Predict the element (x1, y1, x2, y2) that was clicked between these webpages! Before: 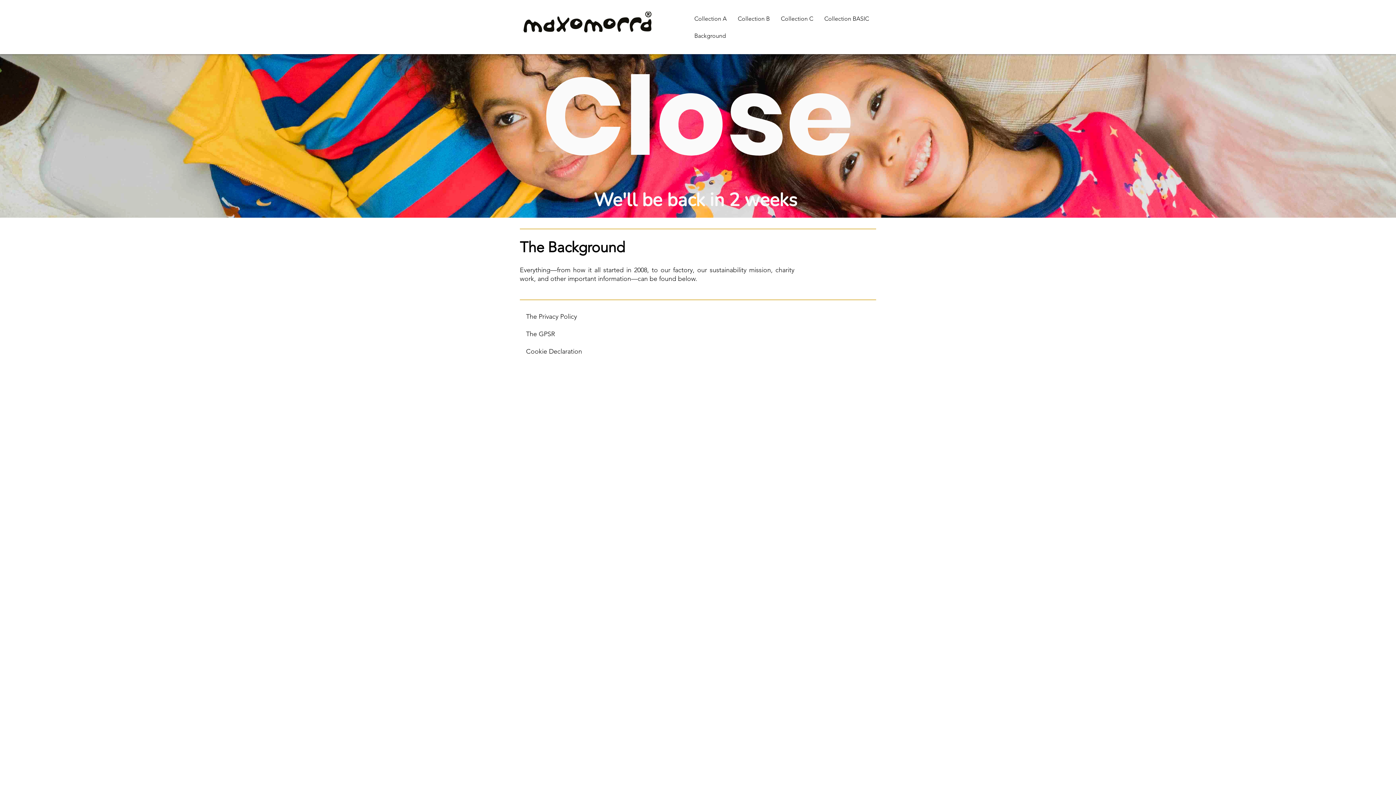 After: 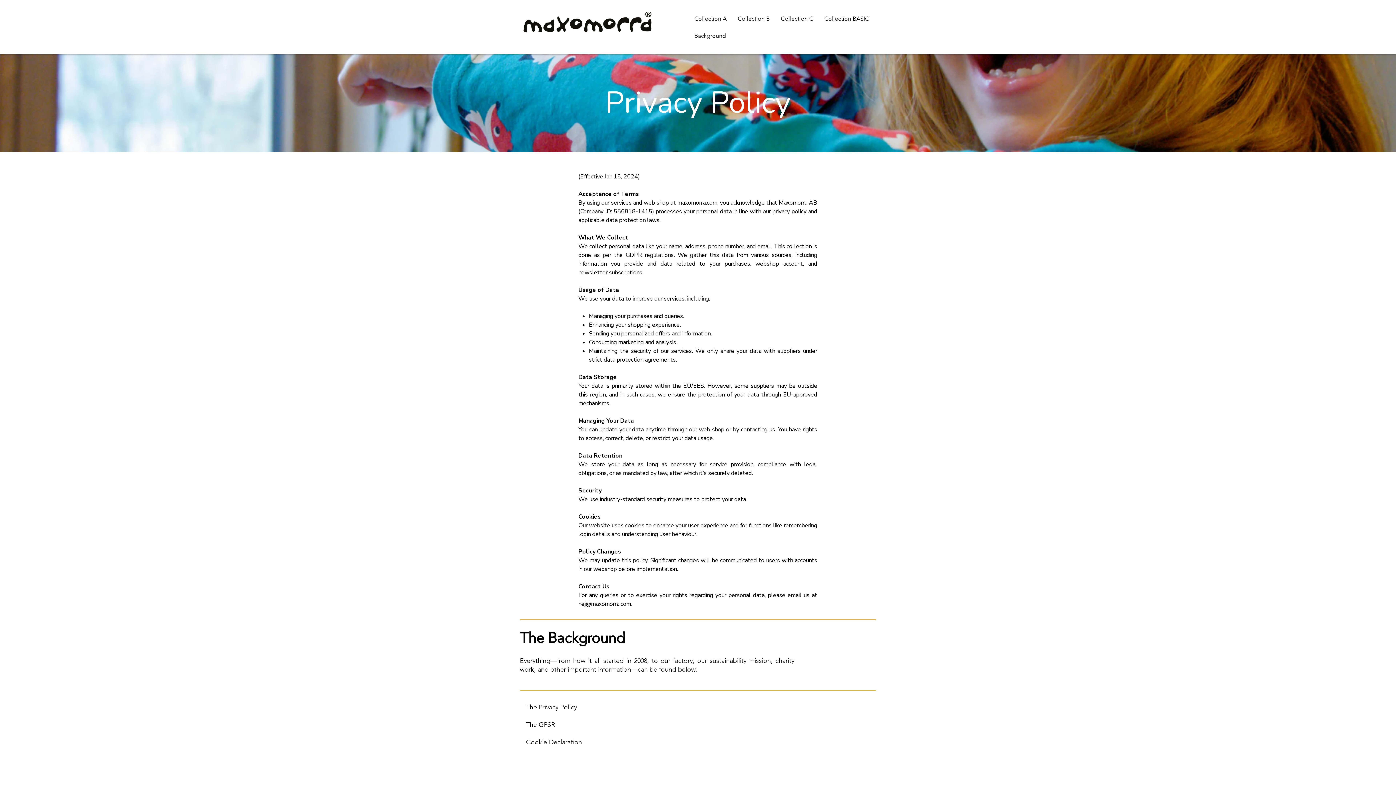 Action: label: The Privacy Policy bbox: (526, 312, 577, 321)